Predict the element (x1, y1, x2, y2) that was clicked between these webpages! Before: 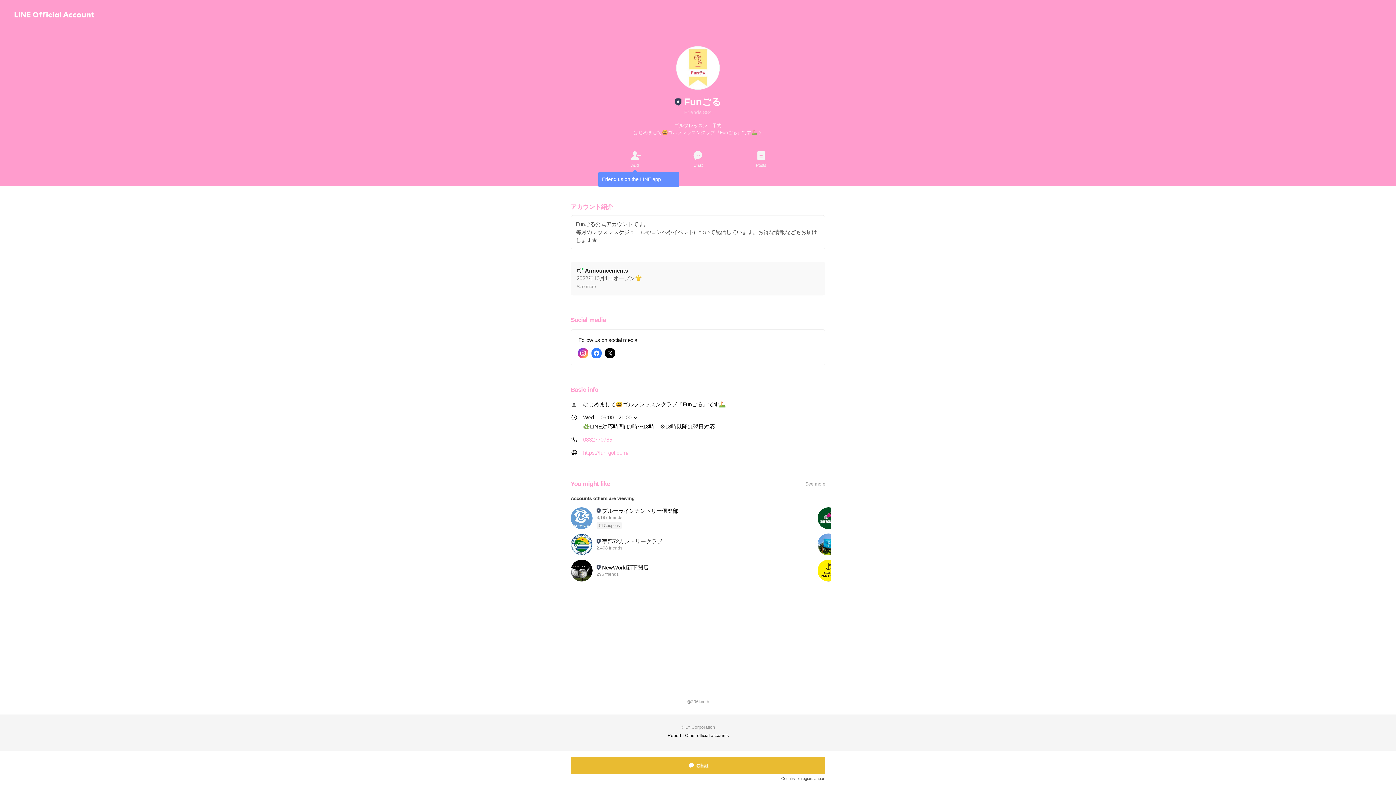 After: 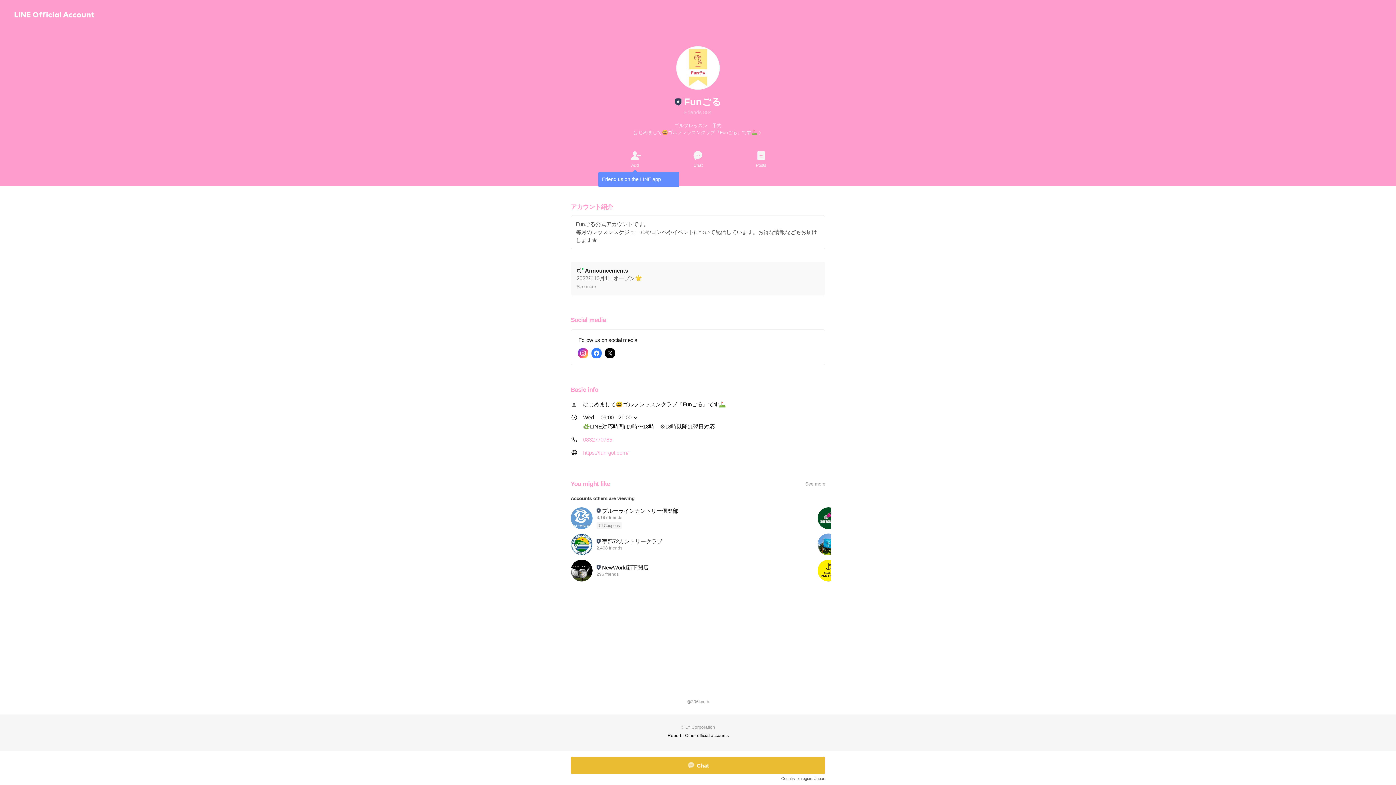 Action: label: Report bbox: (665, 732, 683, 739)